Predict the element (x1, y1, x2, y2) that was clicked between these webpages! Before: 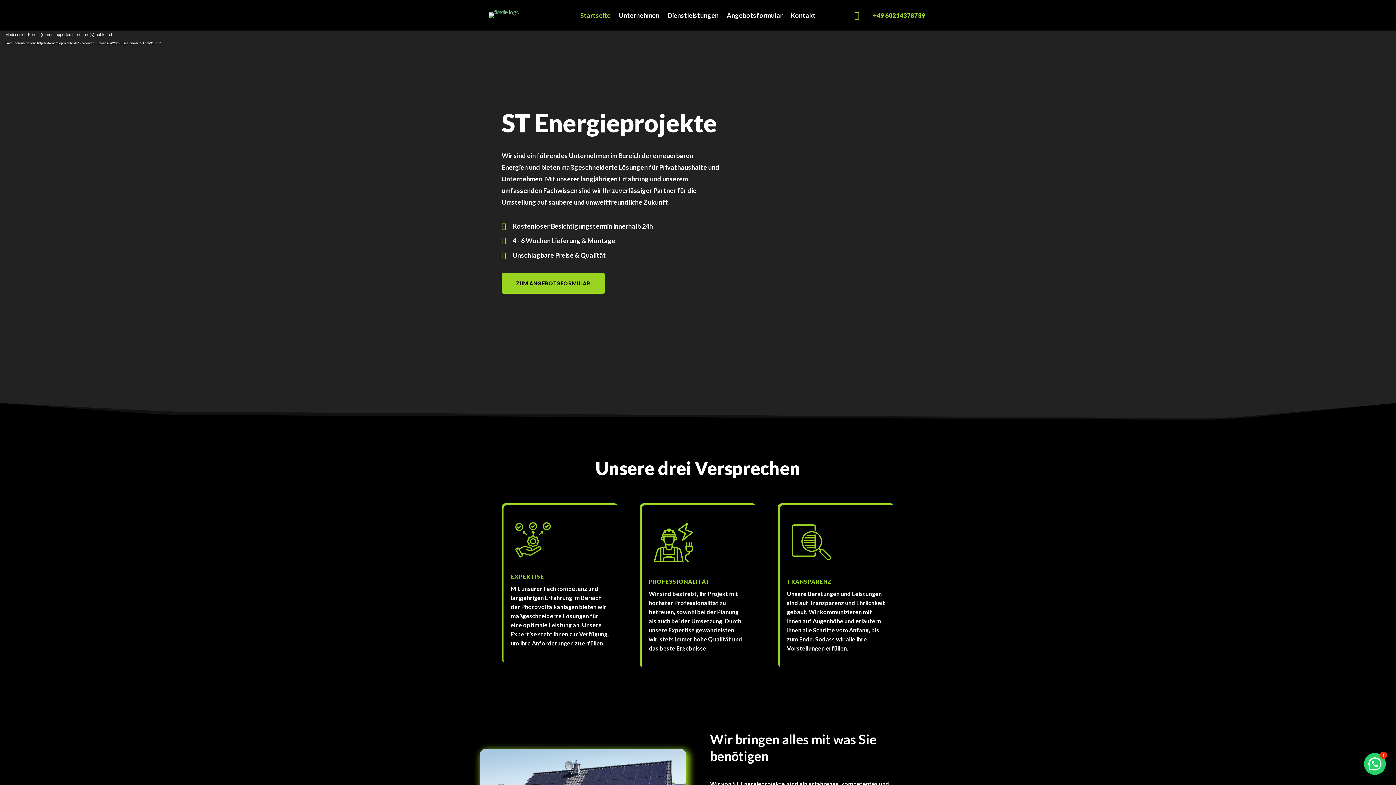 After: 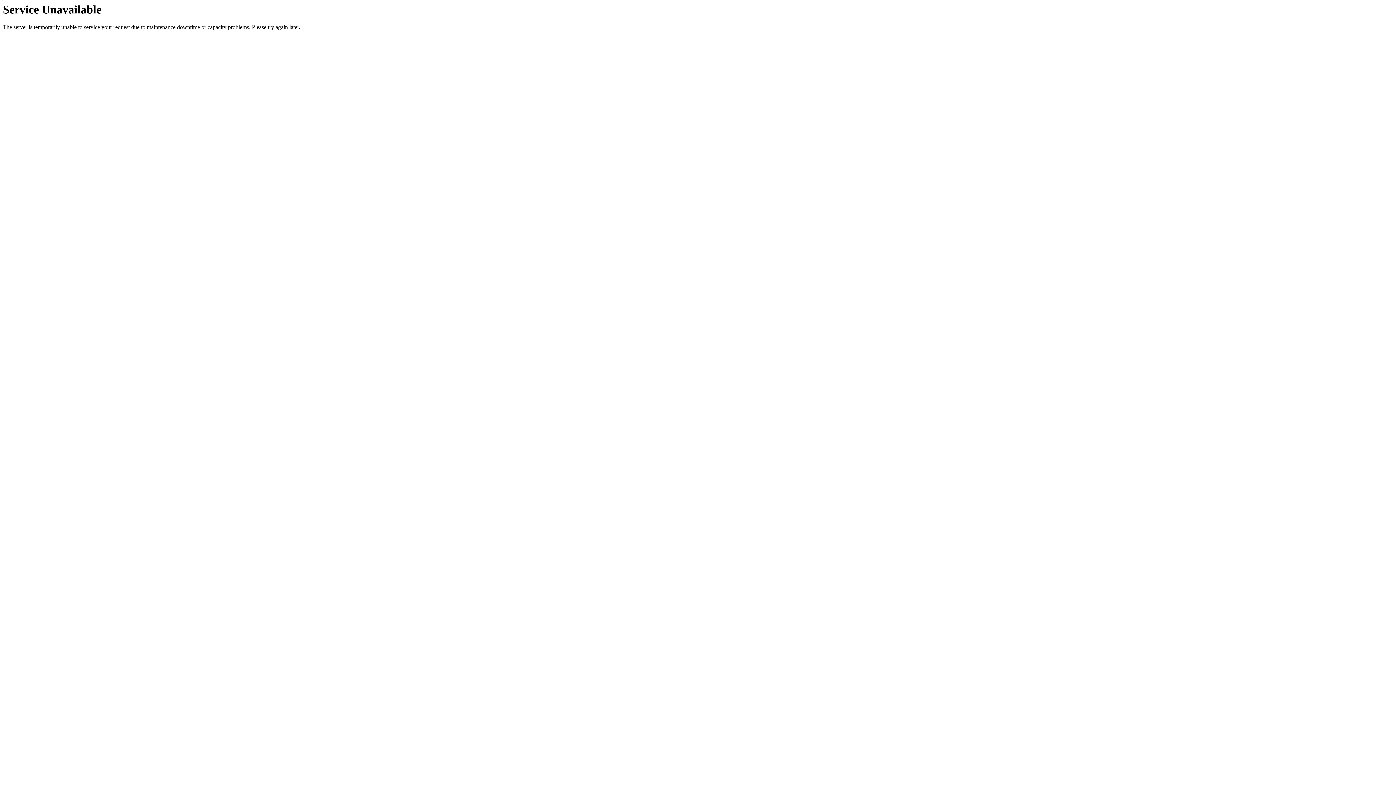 Action: label: Angebotsformular bbox: (726, 1, 782, 28)